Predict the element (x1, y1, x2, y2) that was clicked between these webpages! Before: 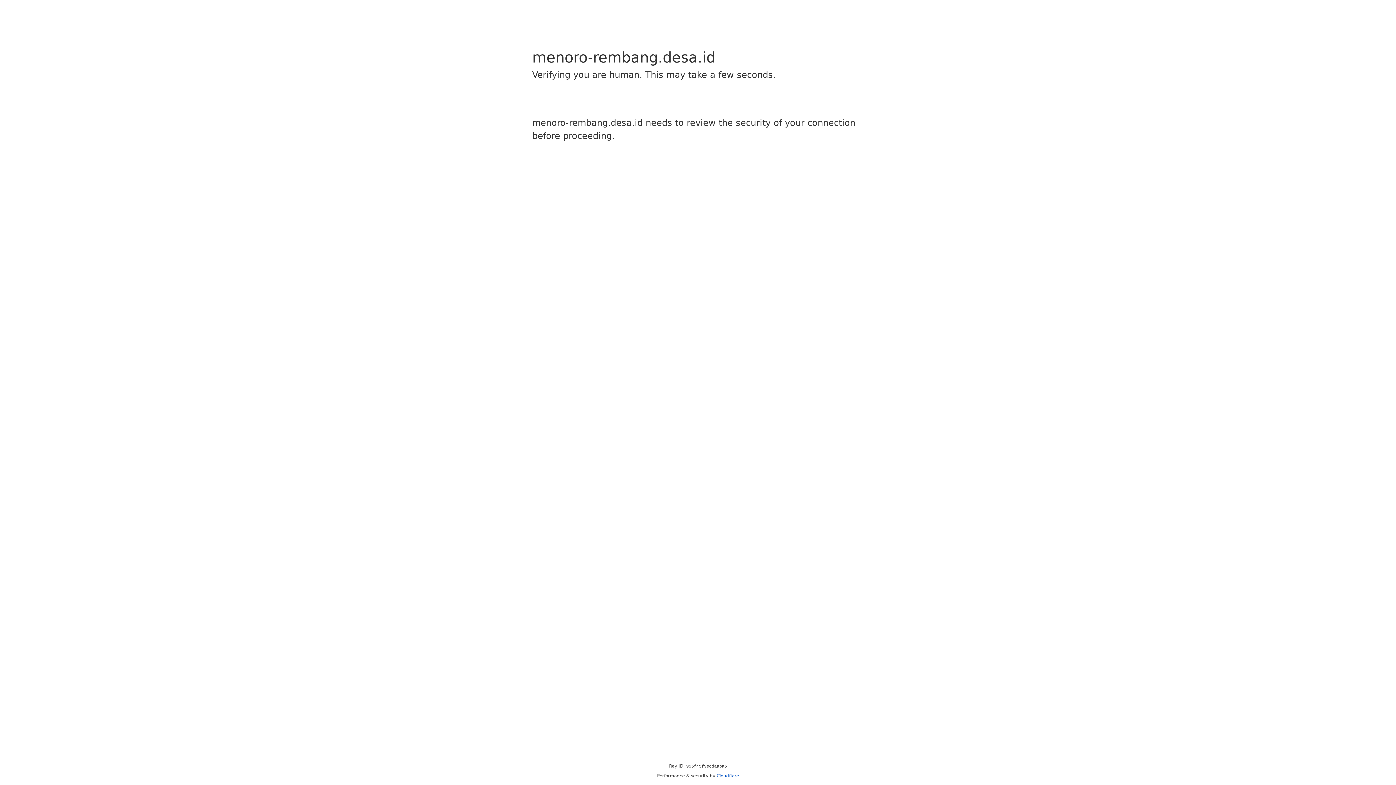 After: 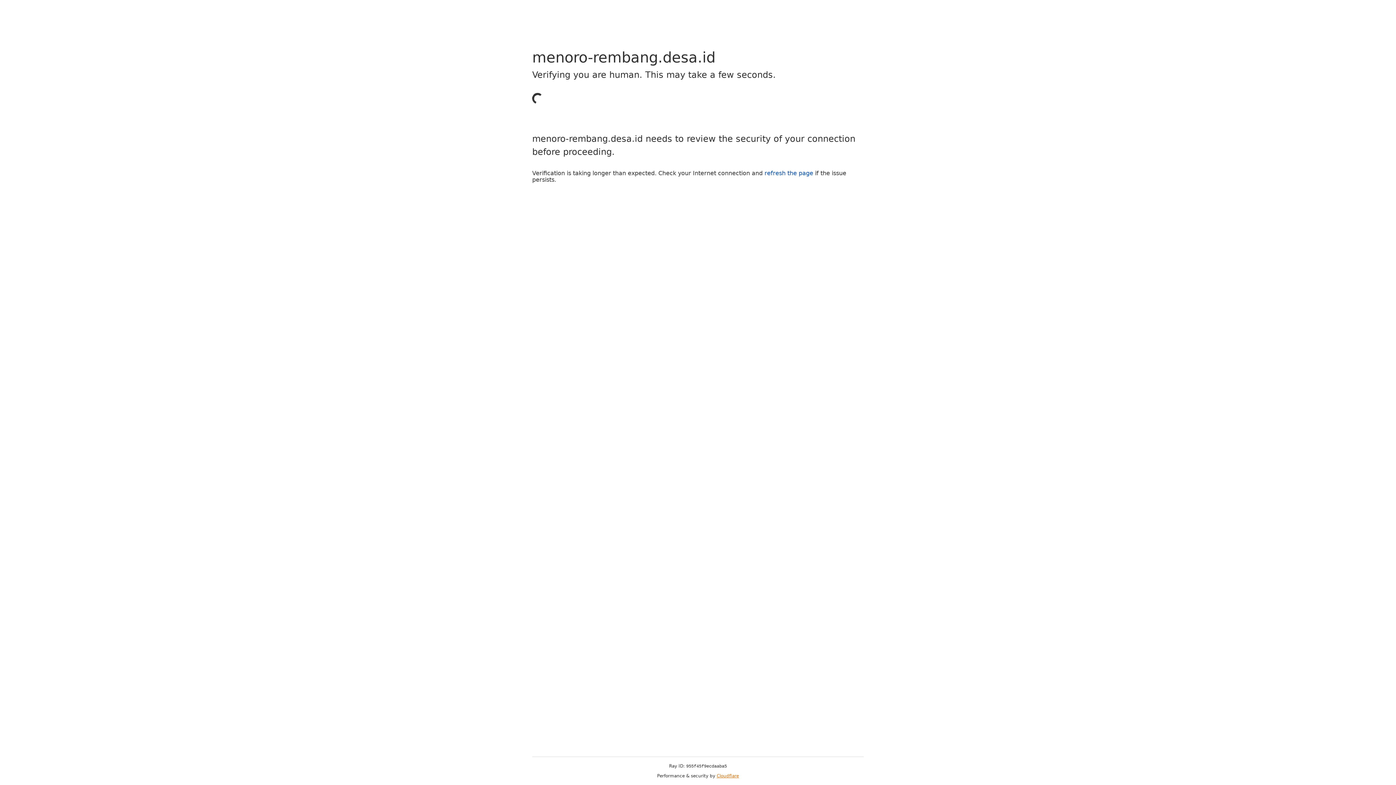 Action: bbox: (716, 773, 739, 778) label: Cloudflare